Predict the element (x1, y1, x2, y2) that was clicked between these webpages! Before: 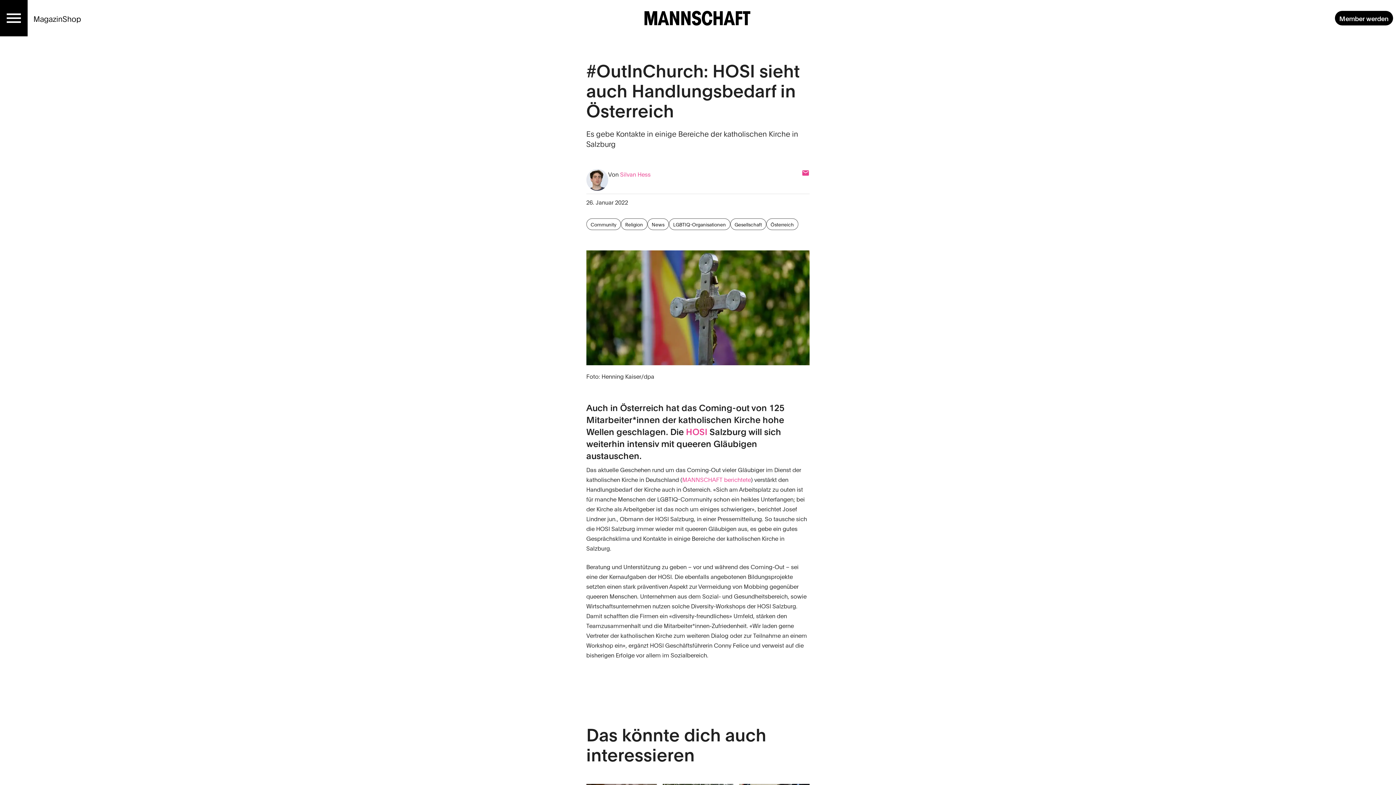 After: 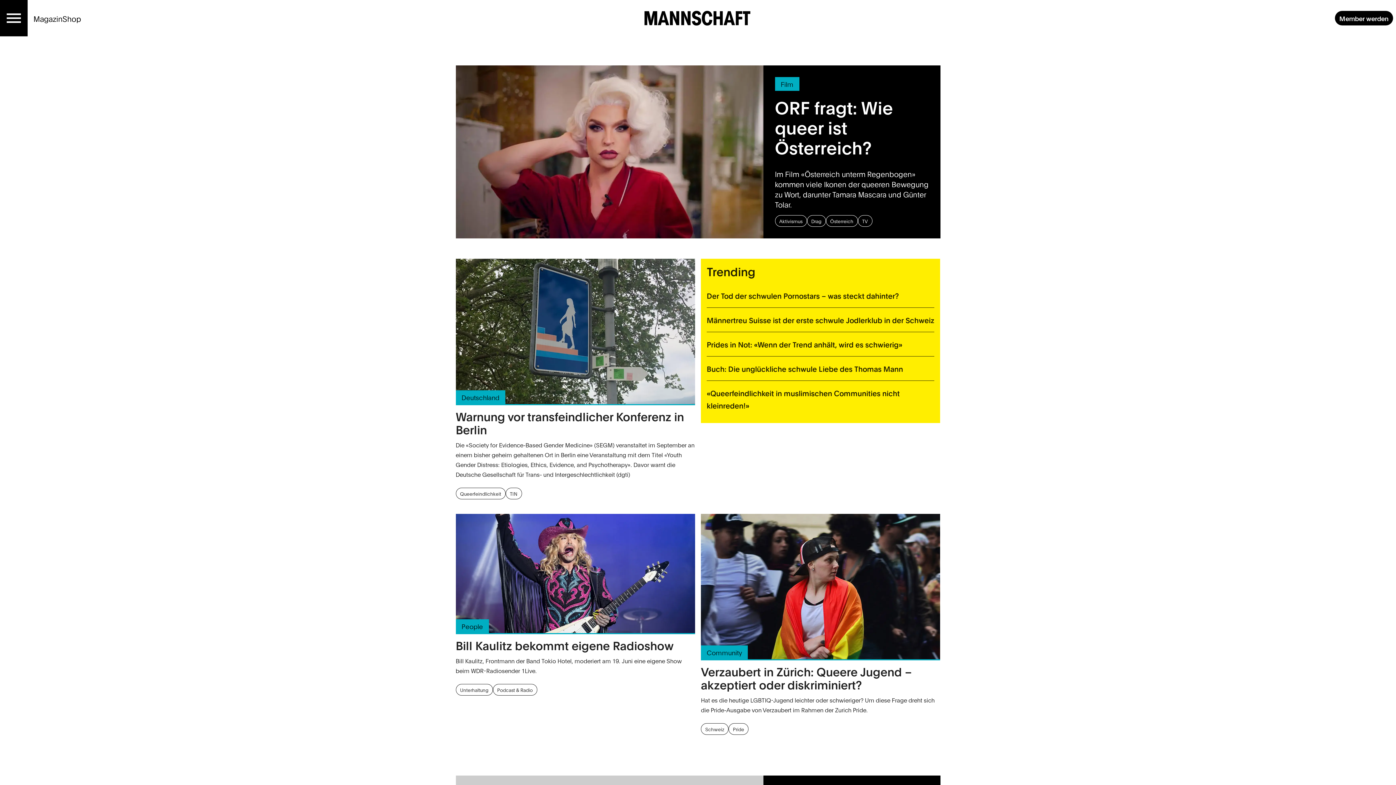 Action: bbox: (642, 10, 753, 26) label: Startseite